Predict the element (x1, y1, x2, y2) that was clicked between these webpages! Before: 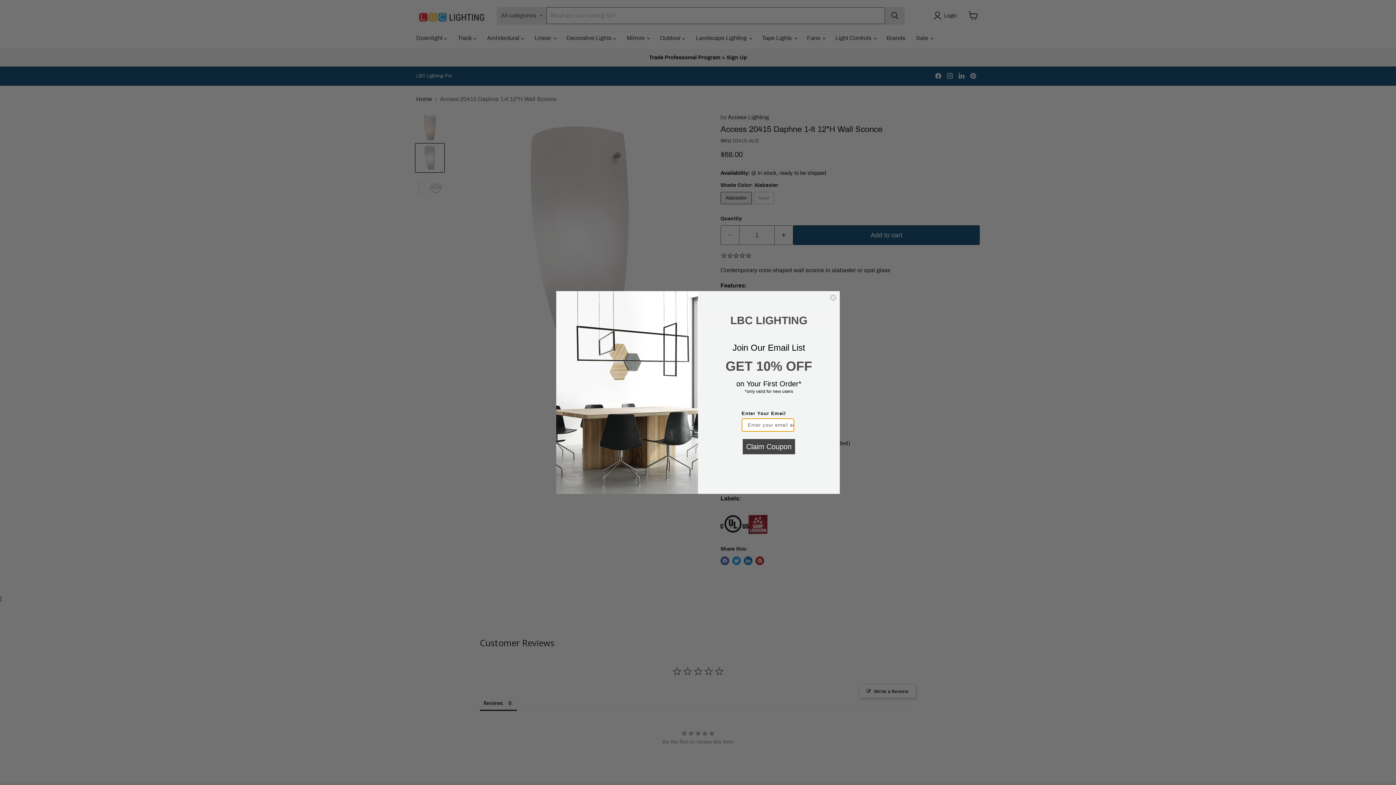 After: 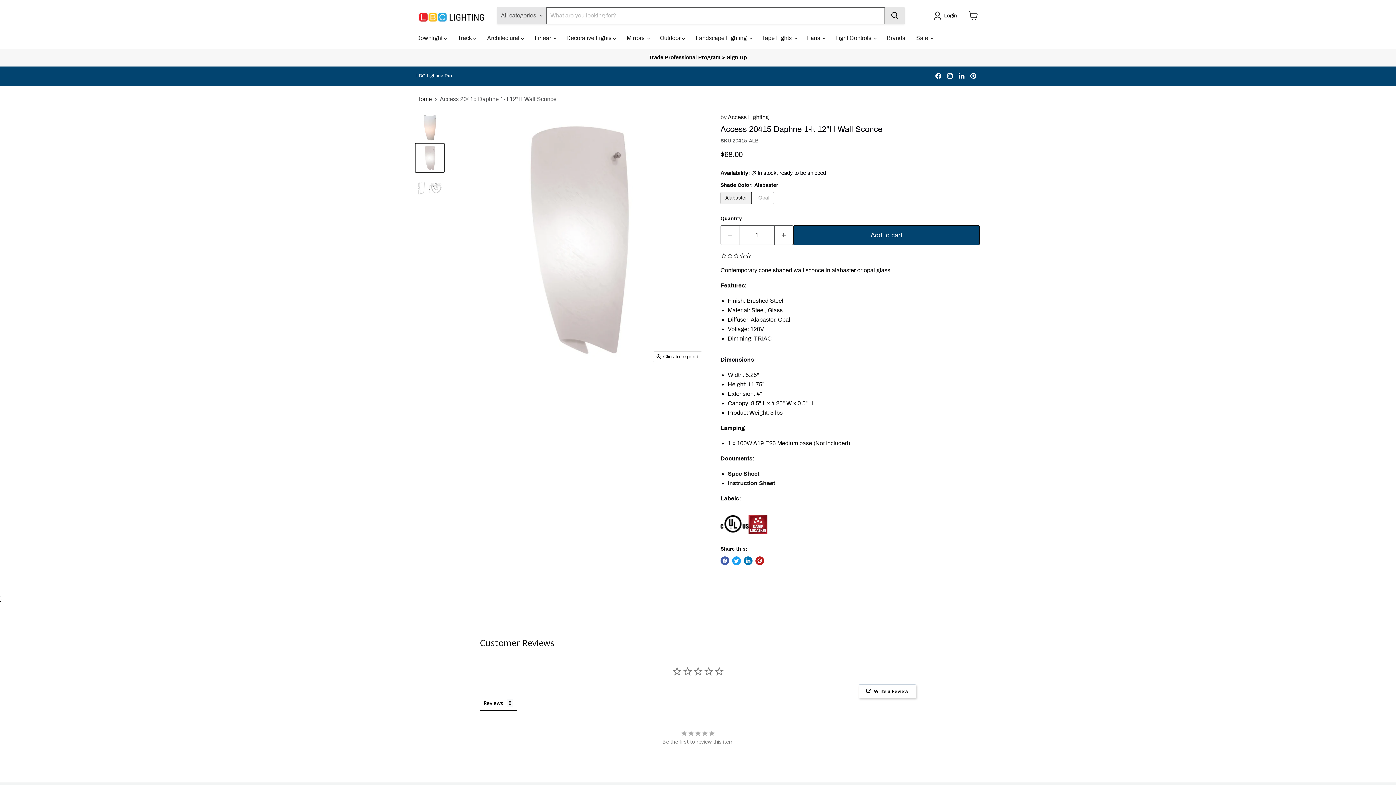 Action: bbox: (829, 294, 837, 301) label: Close dialog